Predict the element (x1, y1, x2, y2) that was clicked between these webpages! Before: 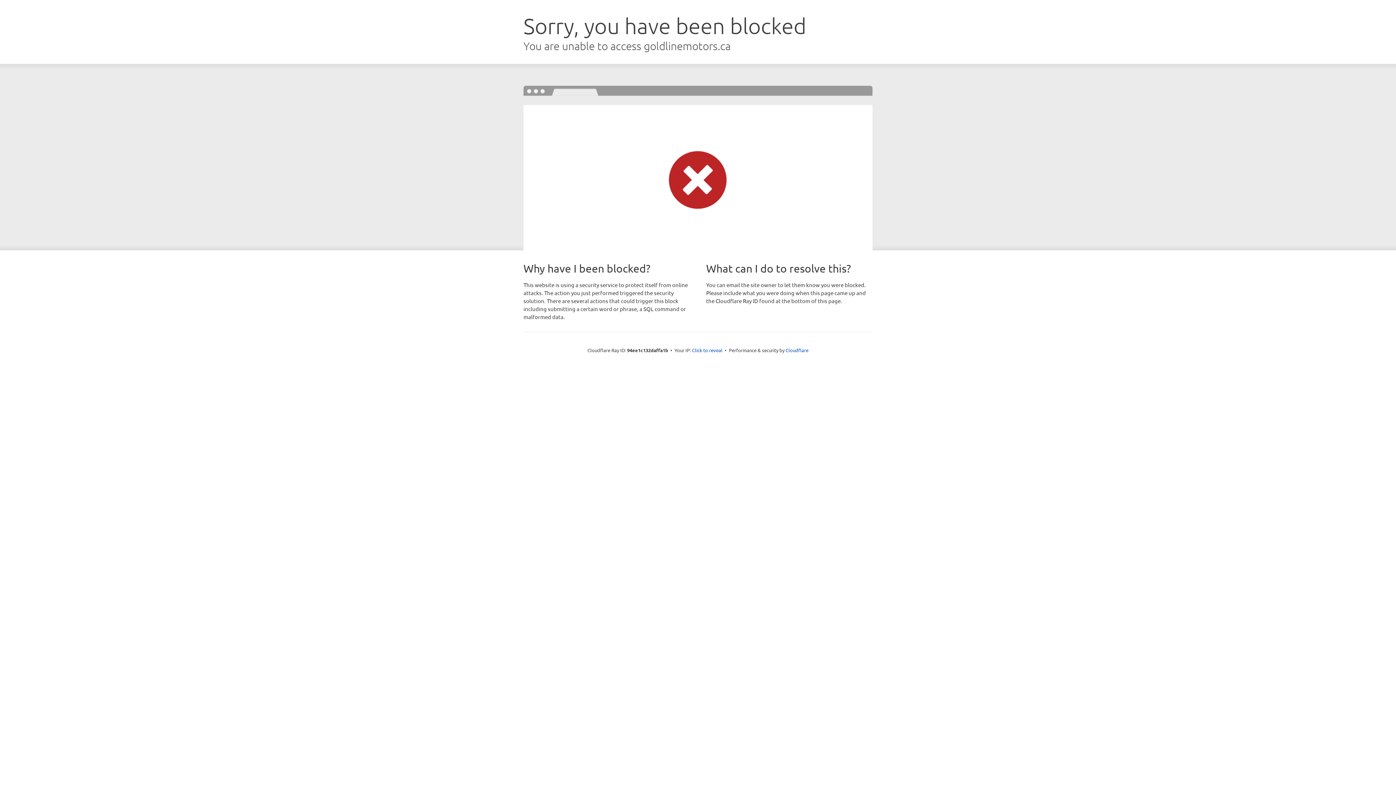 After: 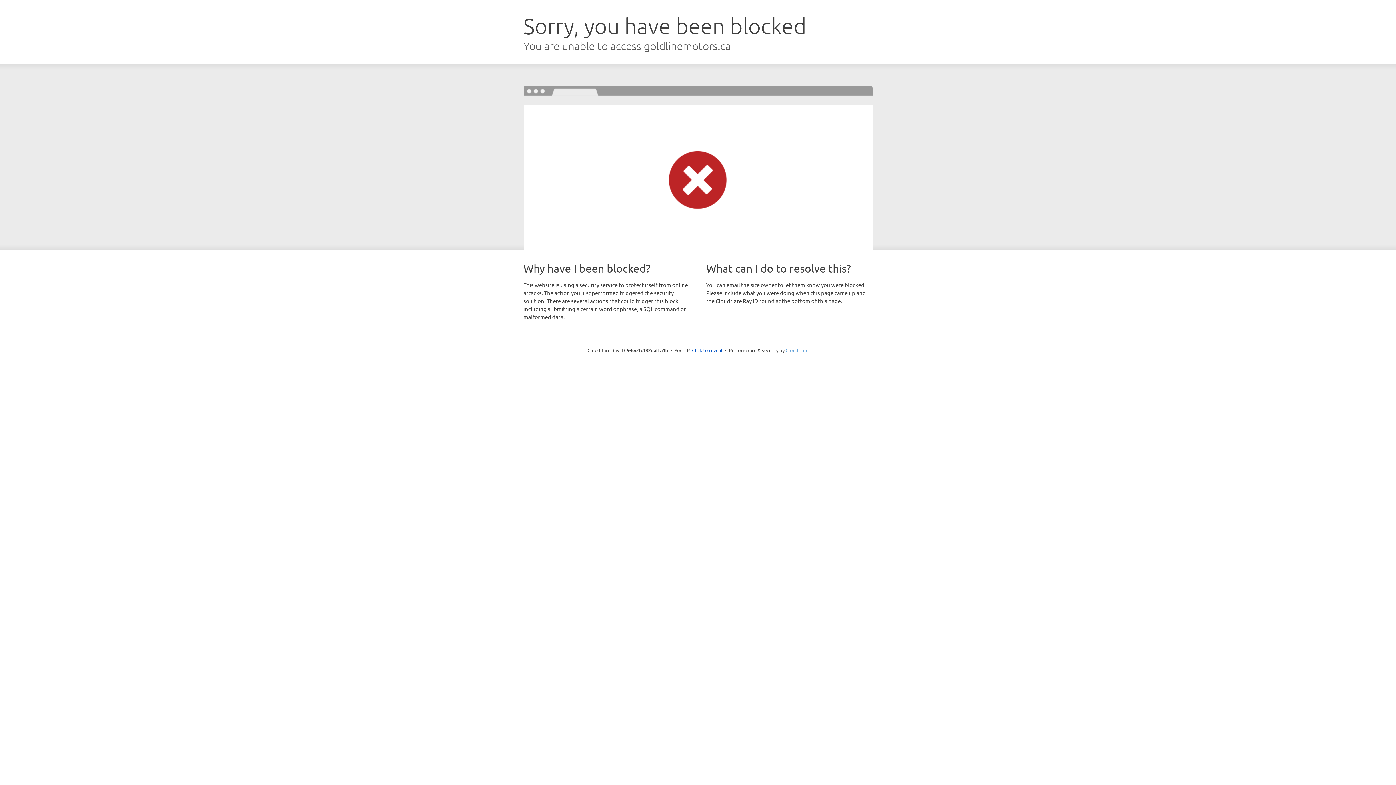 Action: bbox: (785, 347, 808, 353) label: Cloudflare